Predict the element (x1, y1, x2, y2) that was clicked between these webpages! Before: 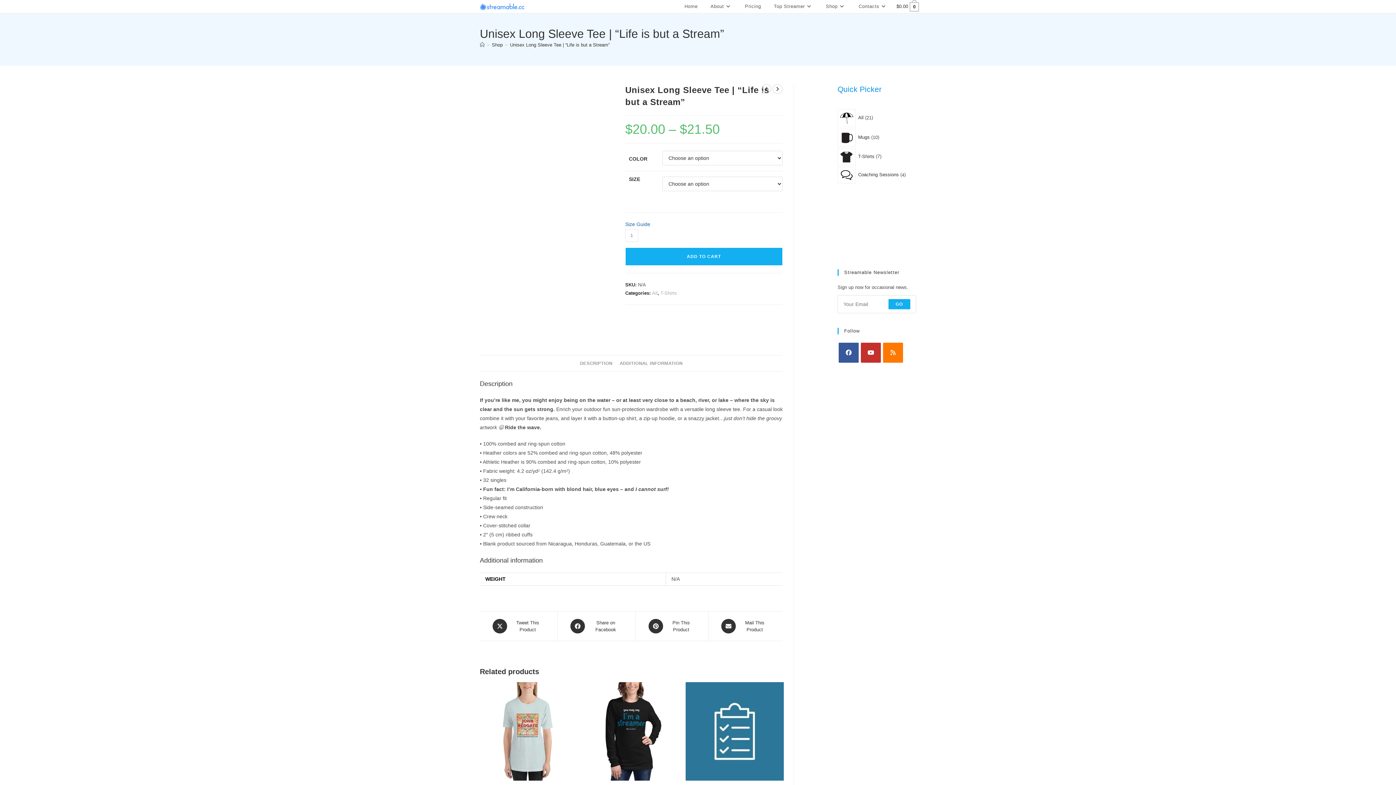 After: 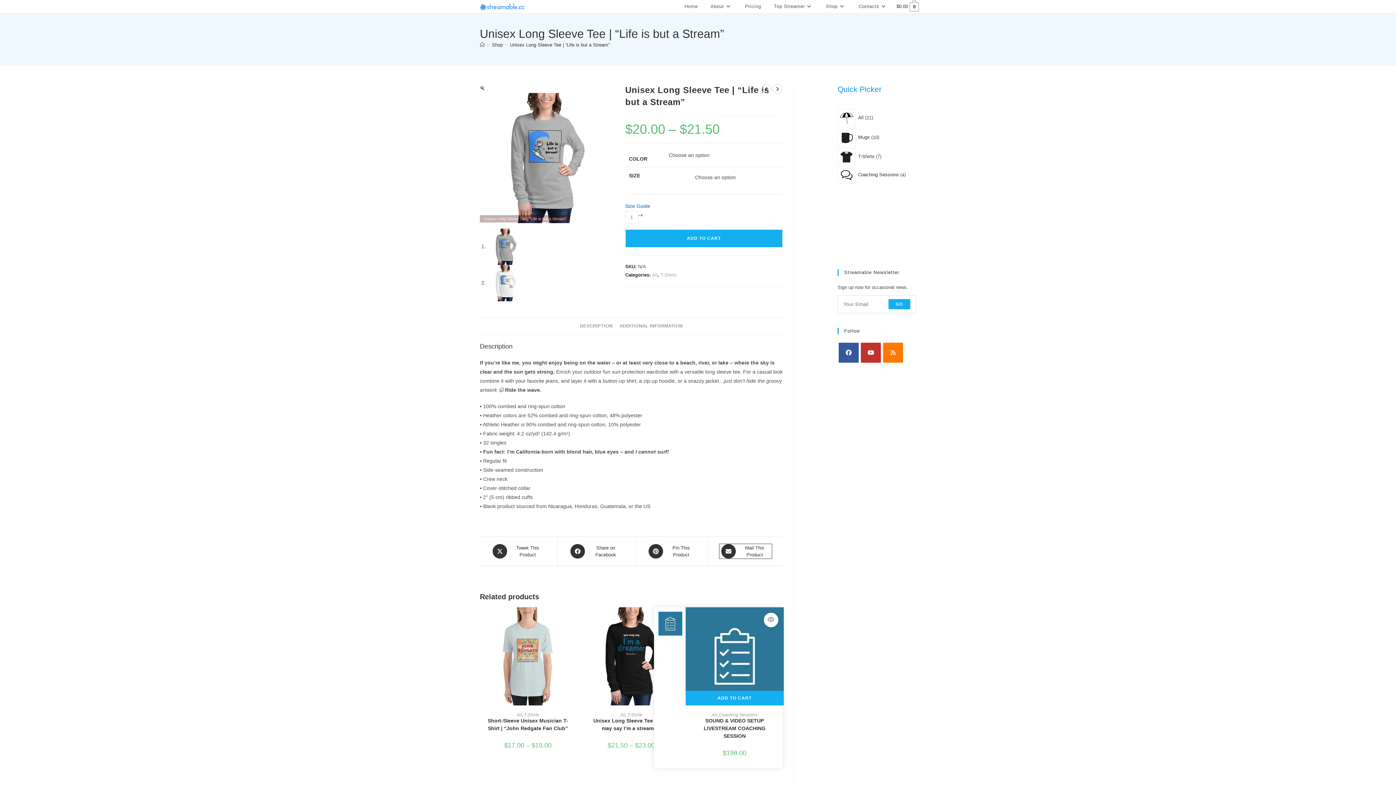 Action: label: Share via email bbox: (719, 619, 772, 633)